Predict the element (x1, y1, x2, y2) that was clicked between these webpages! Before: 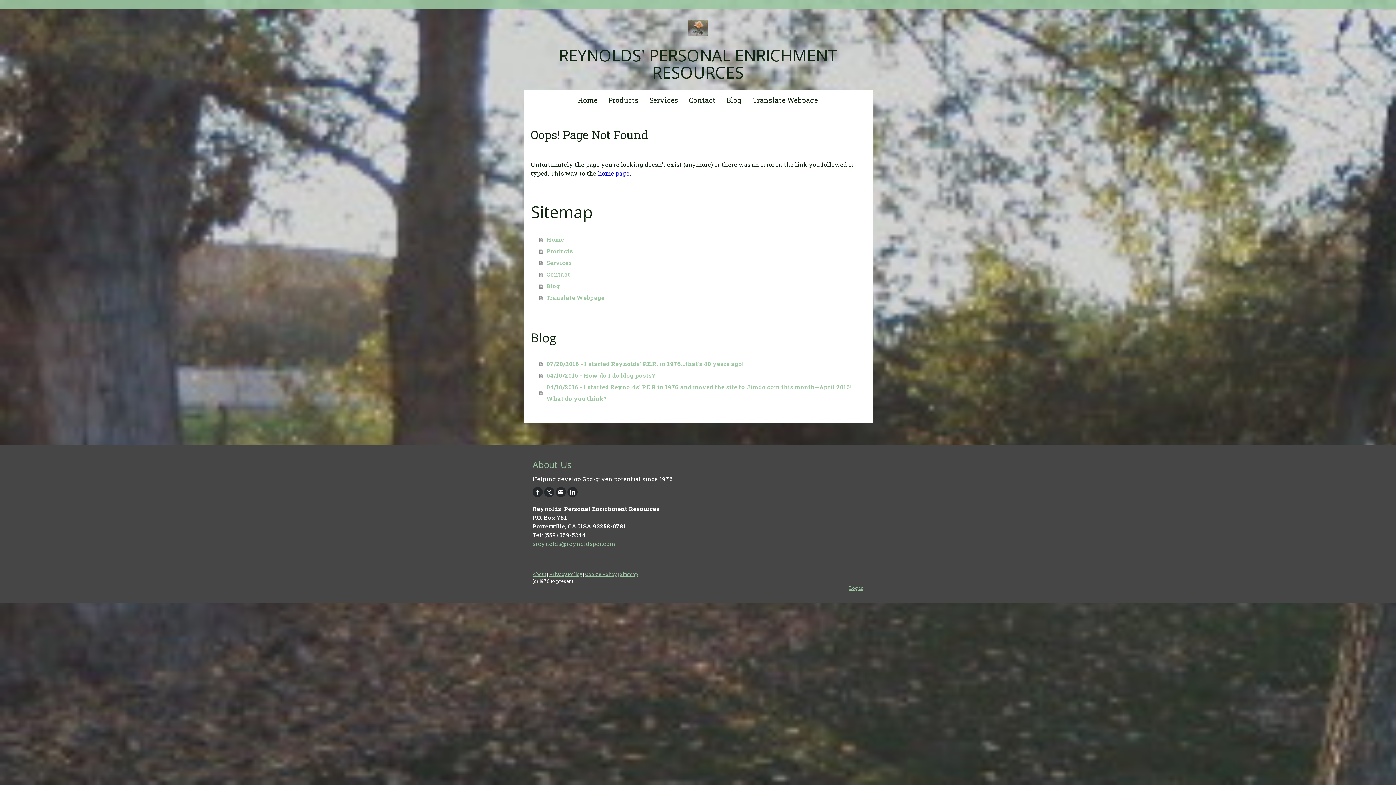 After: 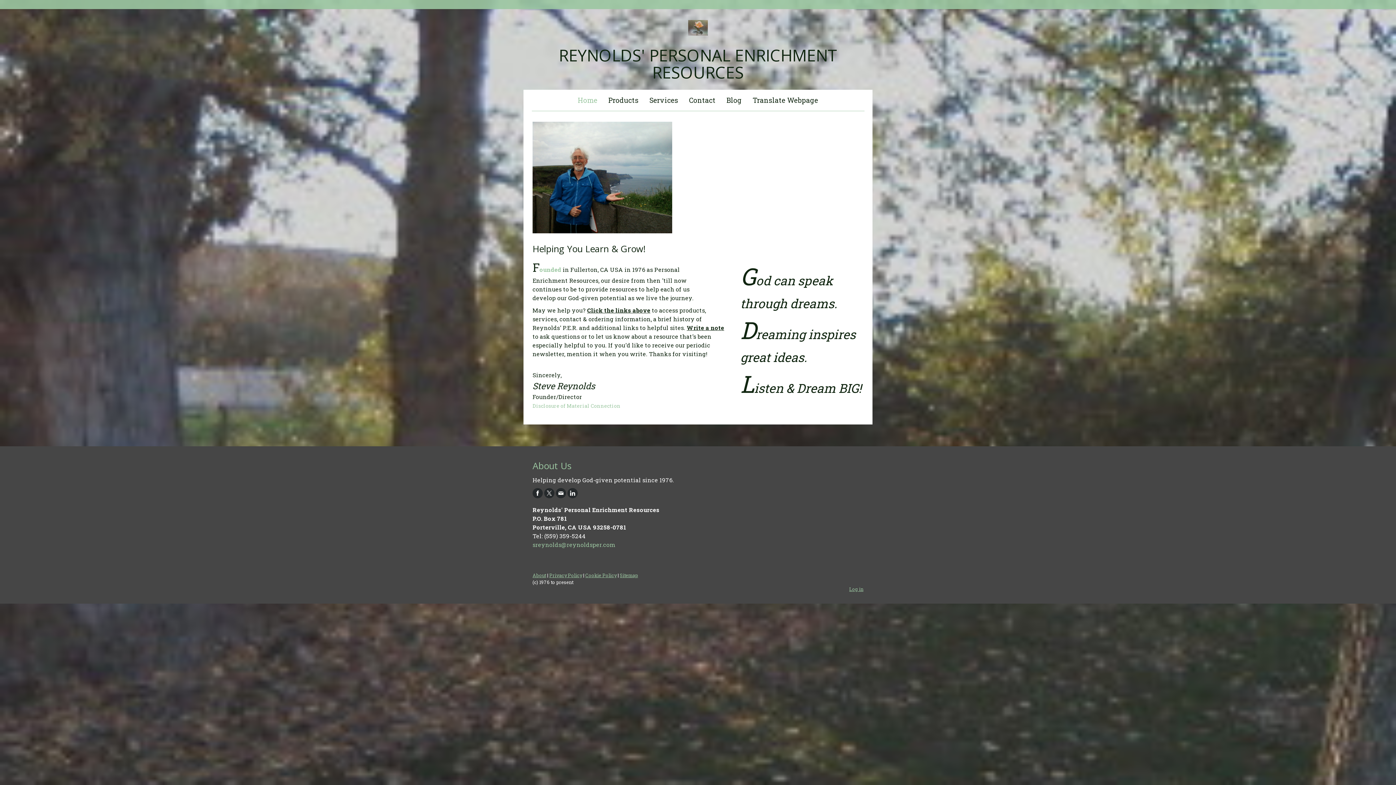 Action: bbox: (688, 20, 708, 28)